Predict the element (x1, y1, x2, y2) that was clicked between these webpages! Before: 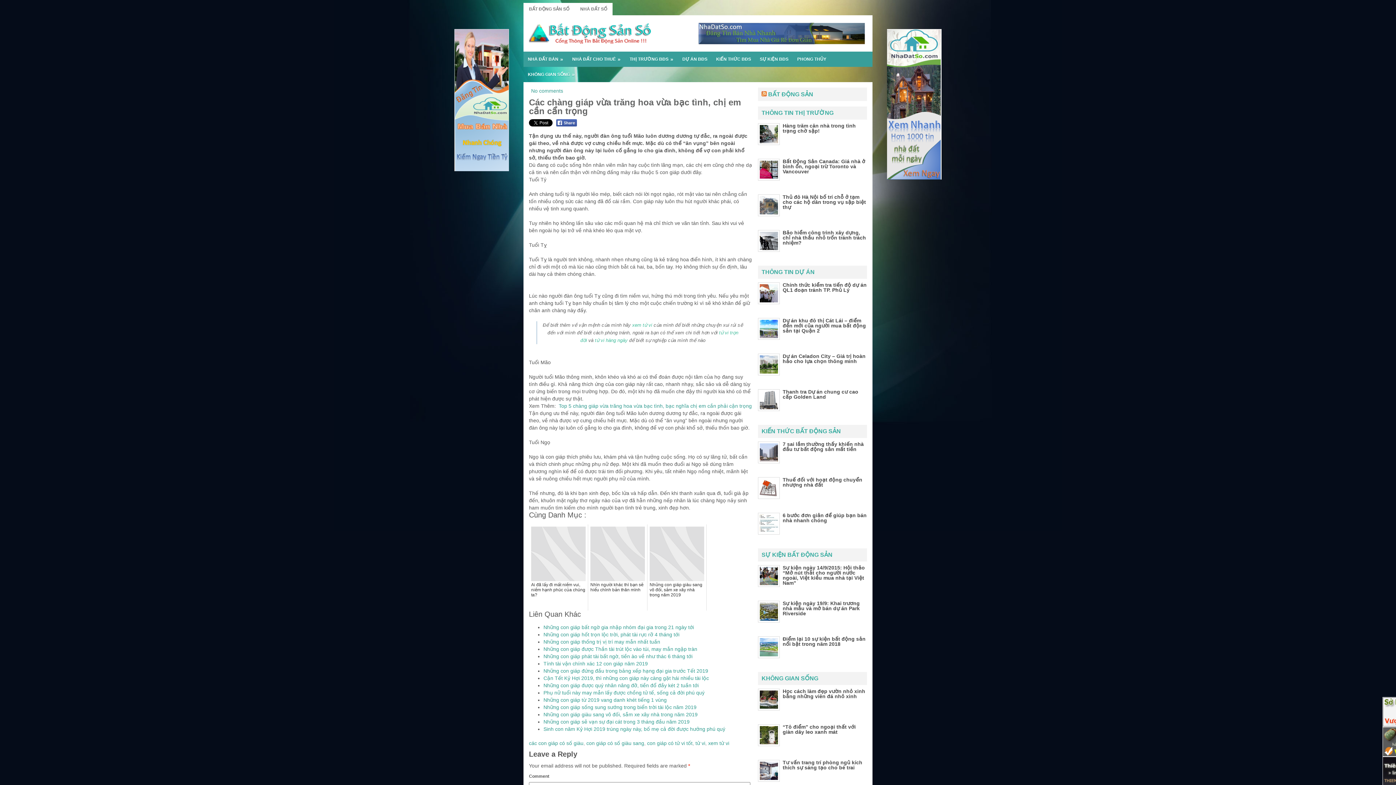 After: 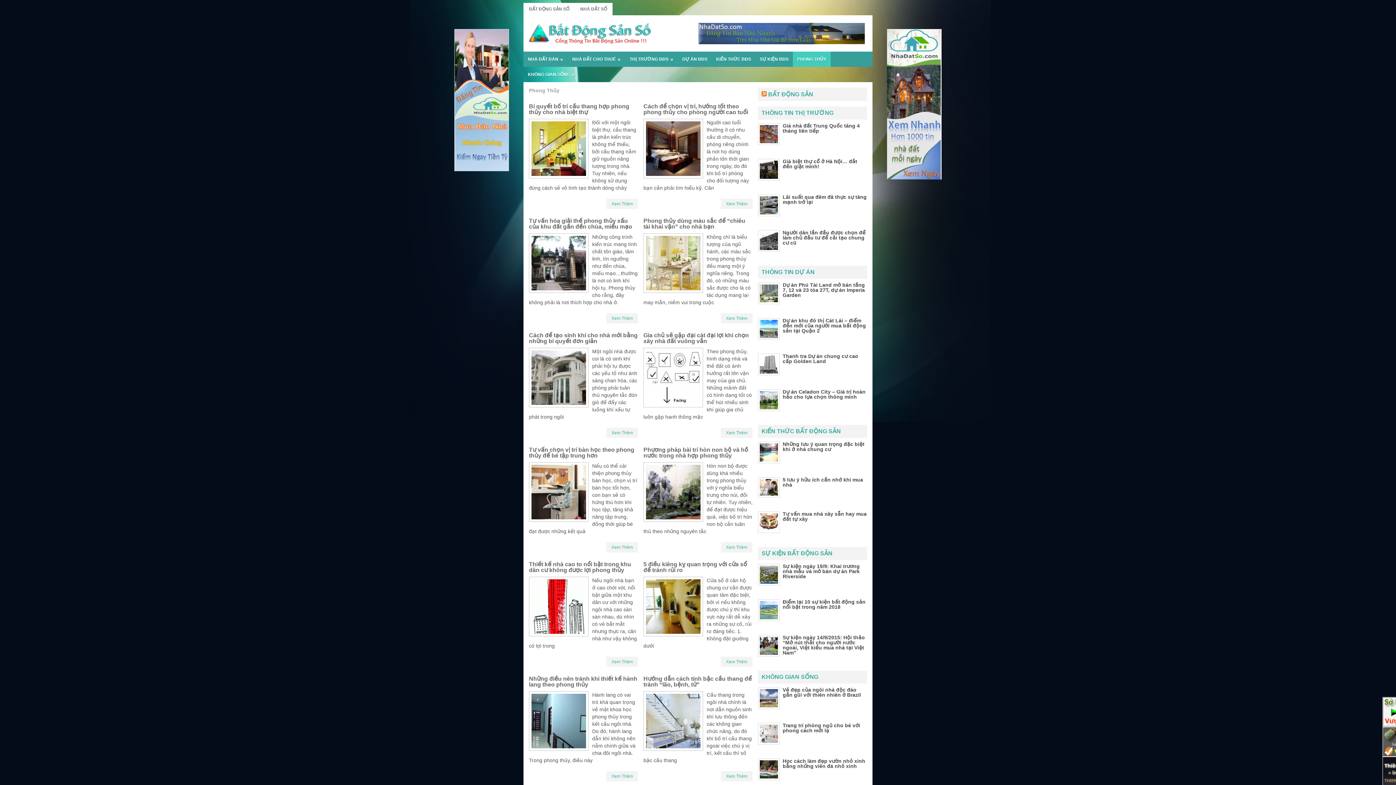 Action: label: PHONG THỦY bbox: (793, 51, 830, 66)